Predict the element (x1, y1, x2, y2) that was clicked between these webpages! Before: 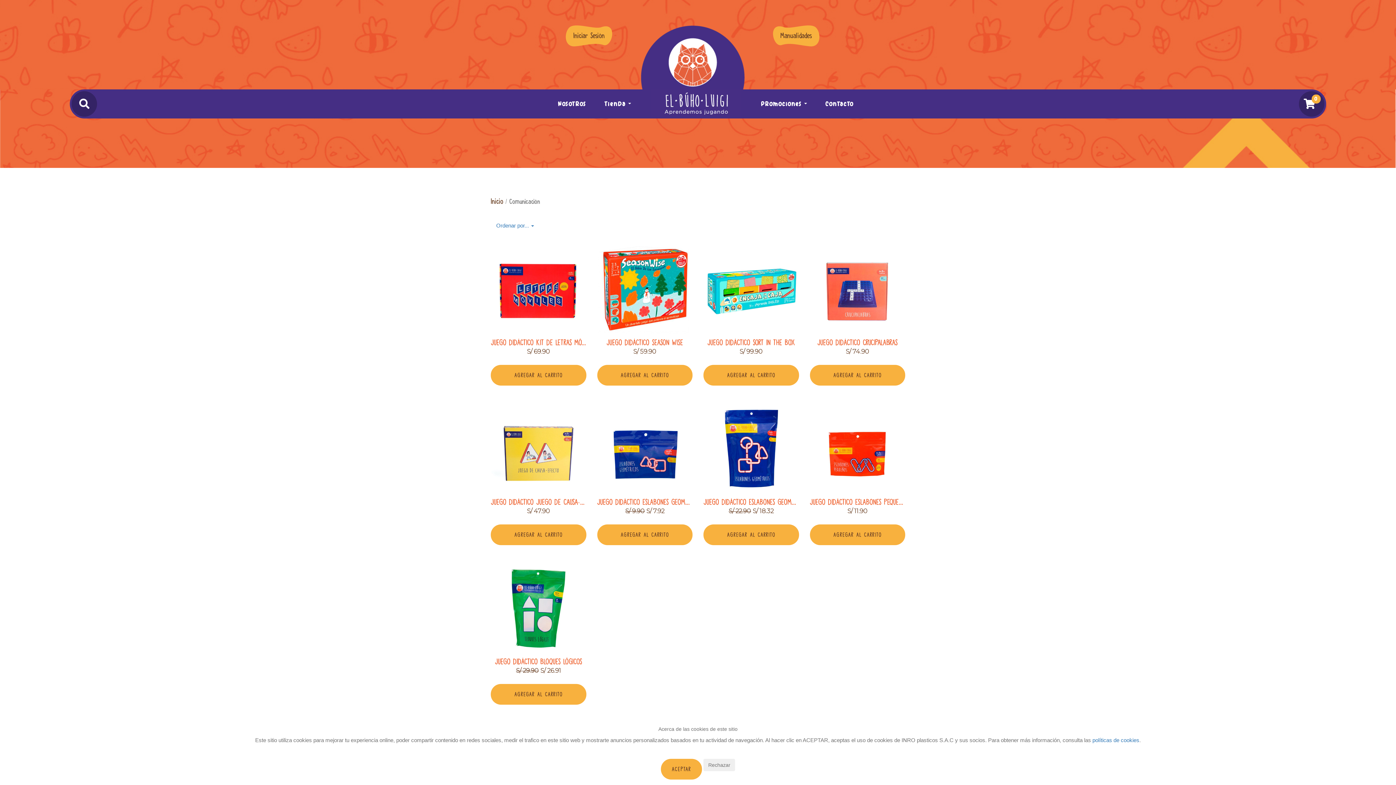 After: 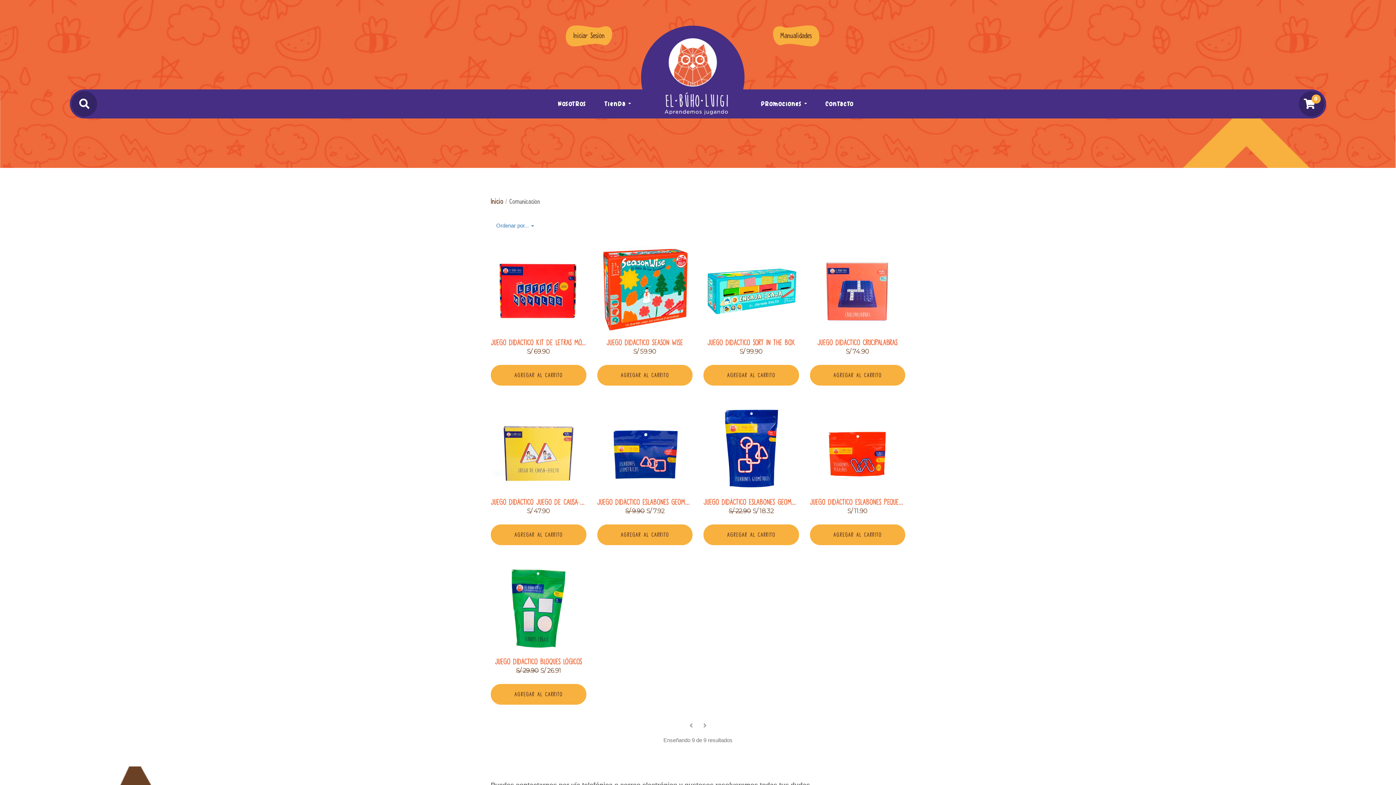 Action: bbox: (661, 759, 702, 780) label: ACEPTAR